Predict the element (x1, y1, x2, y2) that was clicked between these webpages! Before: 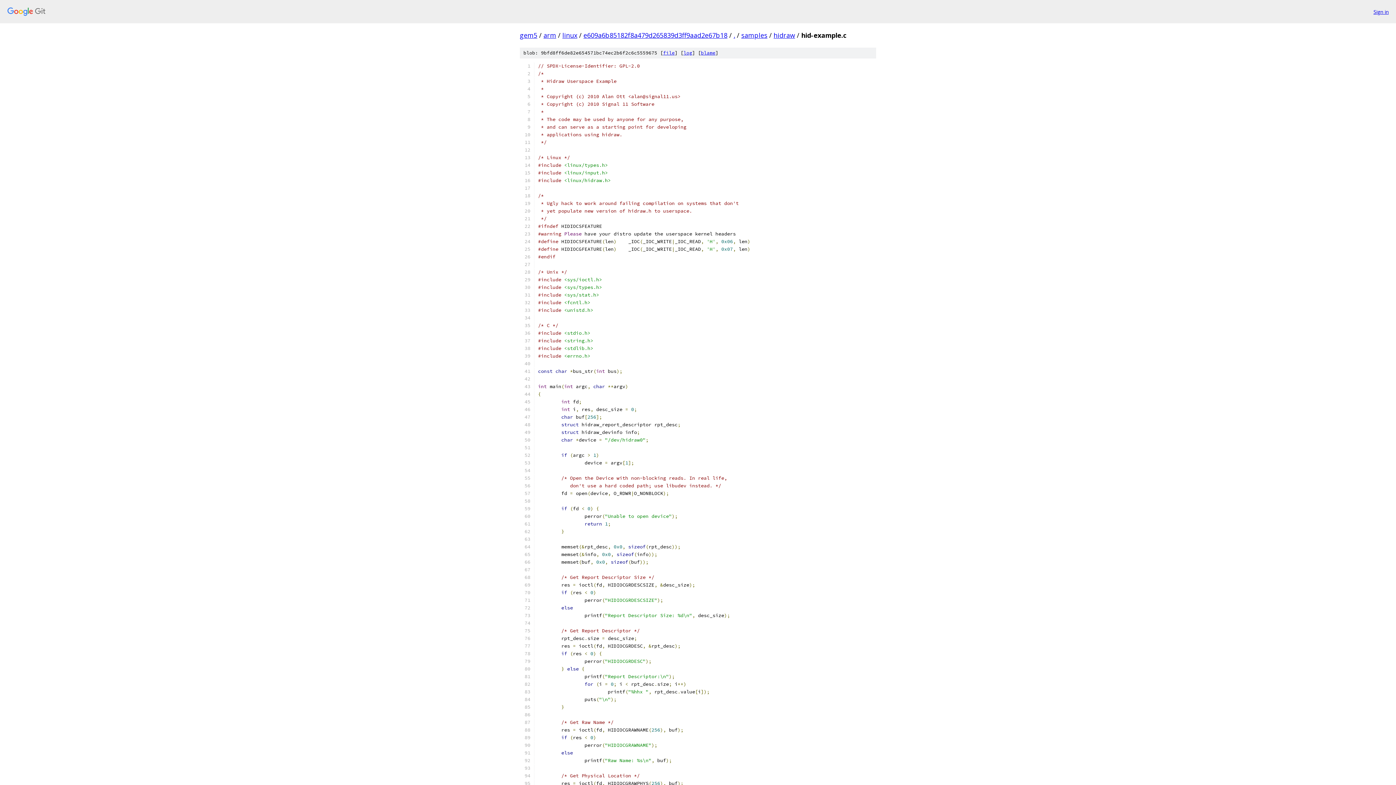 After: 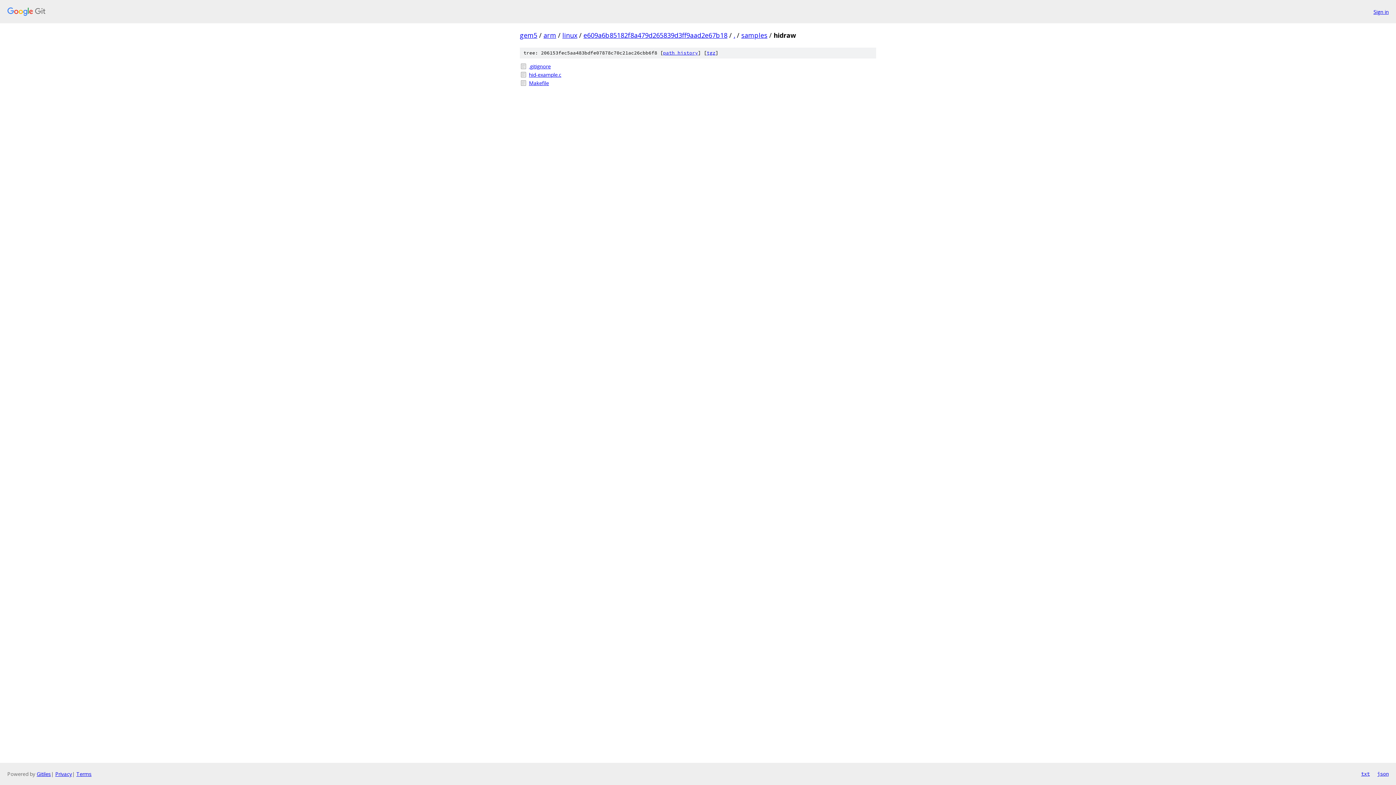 Action: bbox: (773, 30, 795, 39) label: hidraw